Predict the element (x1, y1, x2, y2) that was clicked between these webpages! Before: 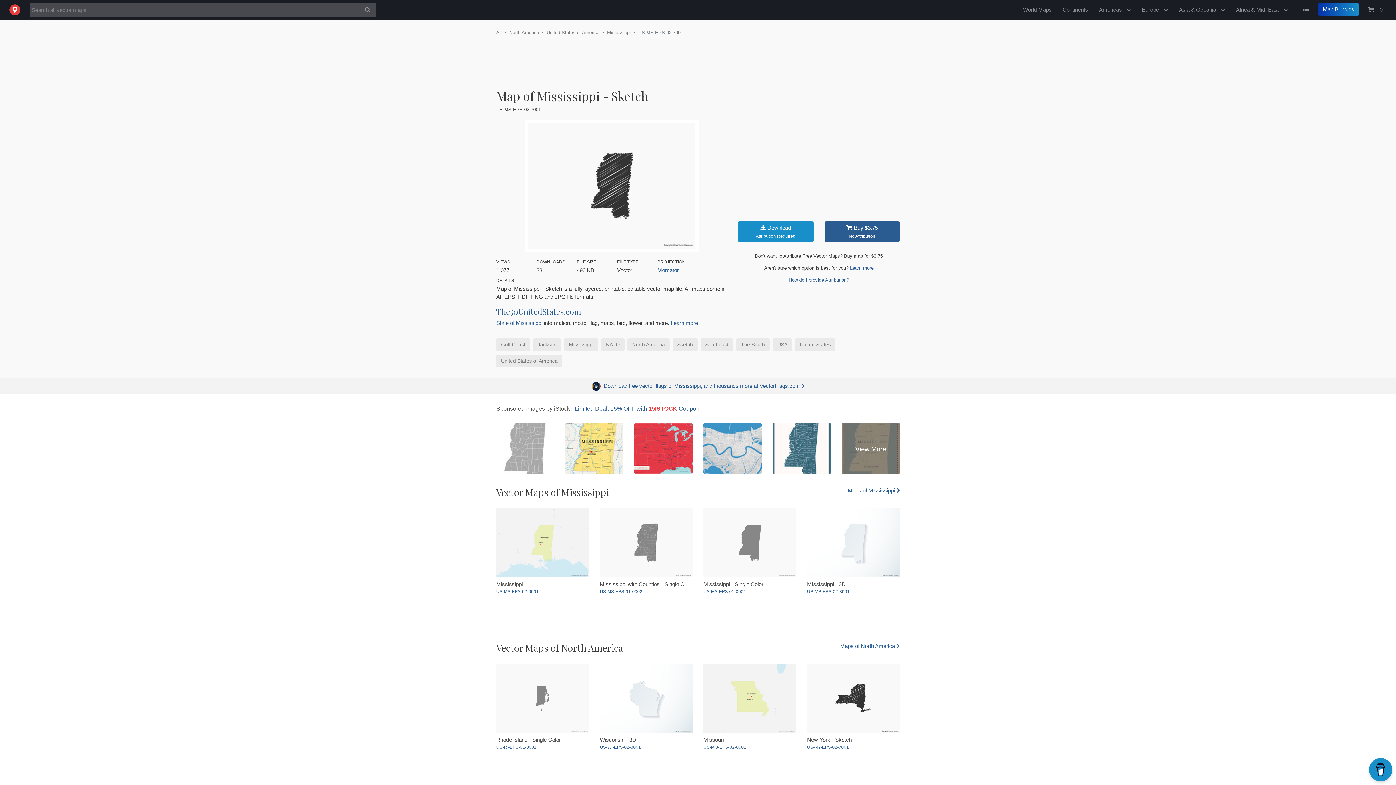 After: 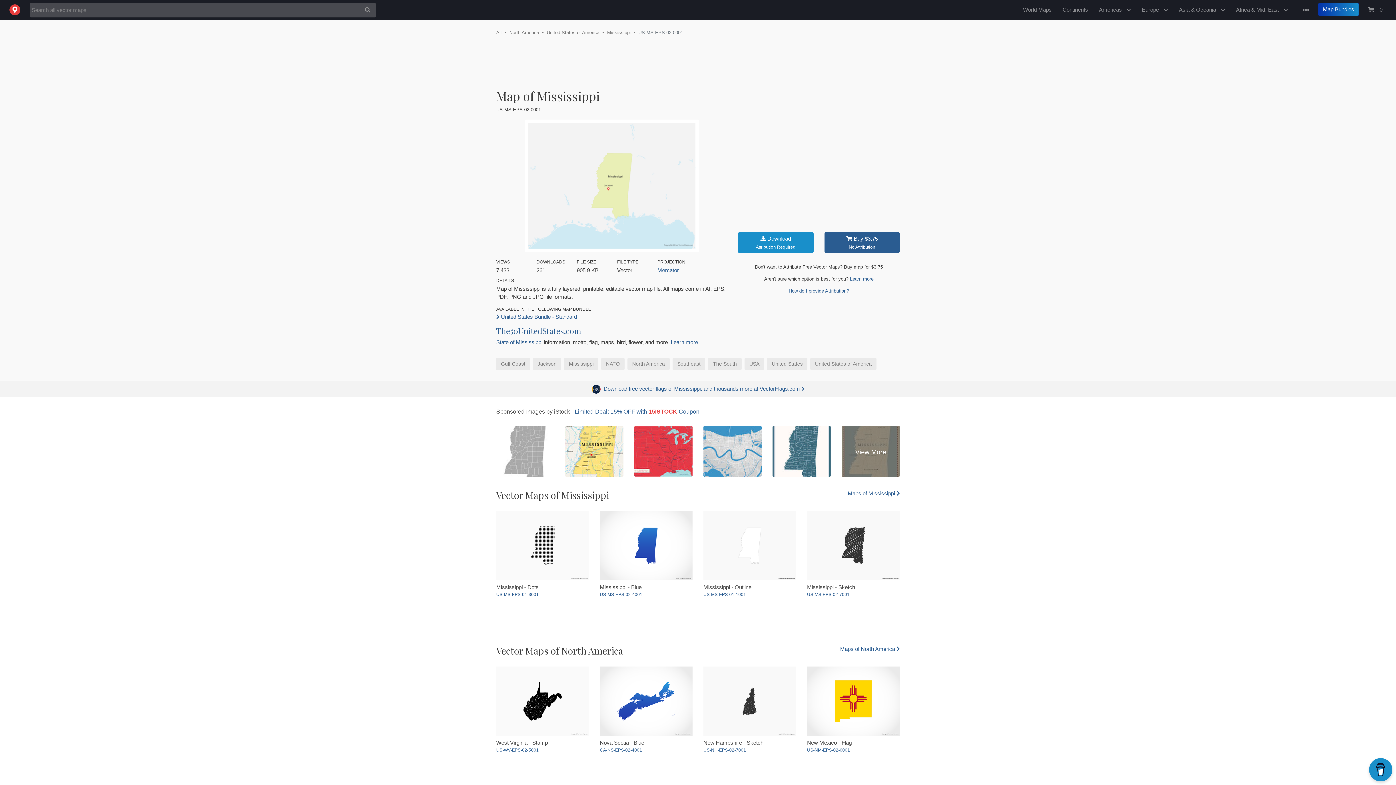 Action: bbox: (496, 508, 589, 577)